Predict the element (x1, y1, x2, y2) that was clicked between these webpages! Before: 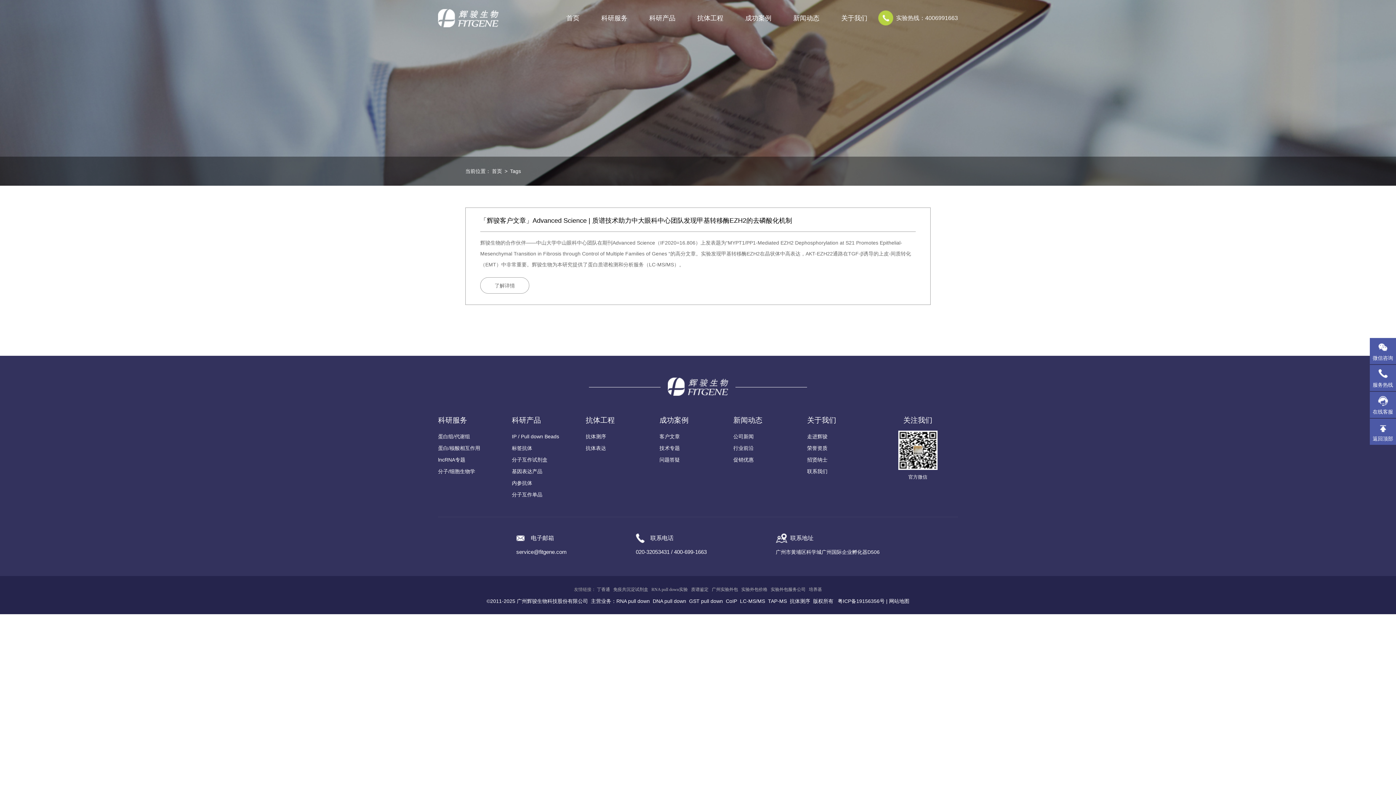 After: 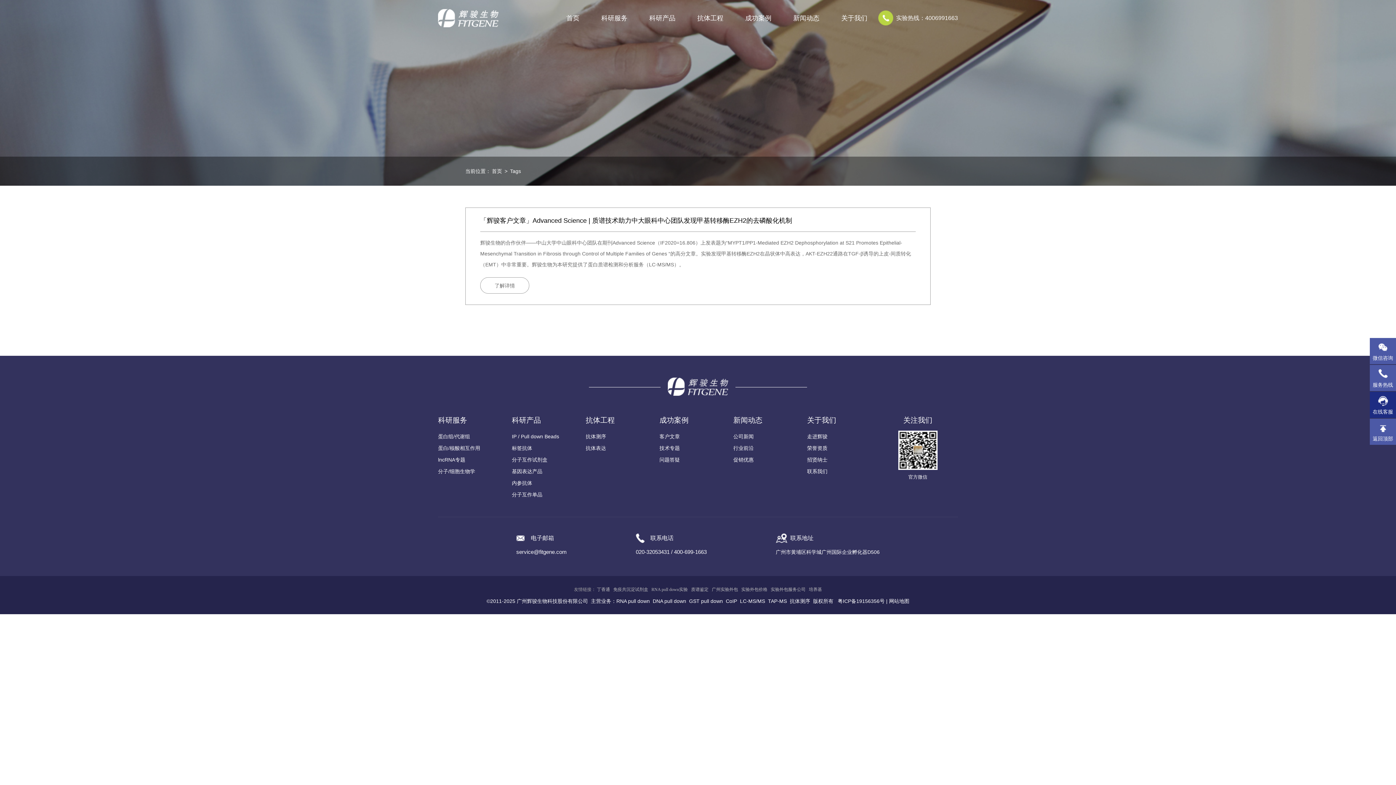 Action: bbox: (1370, 392, 1396, 418) label: 在线客服